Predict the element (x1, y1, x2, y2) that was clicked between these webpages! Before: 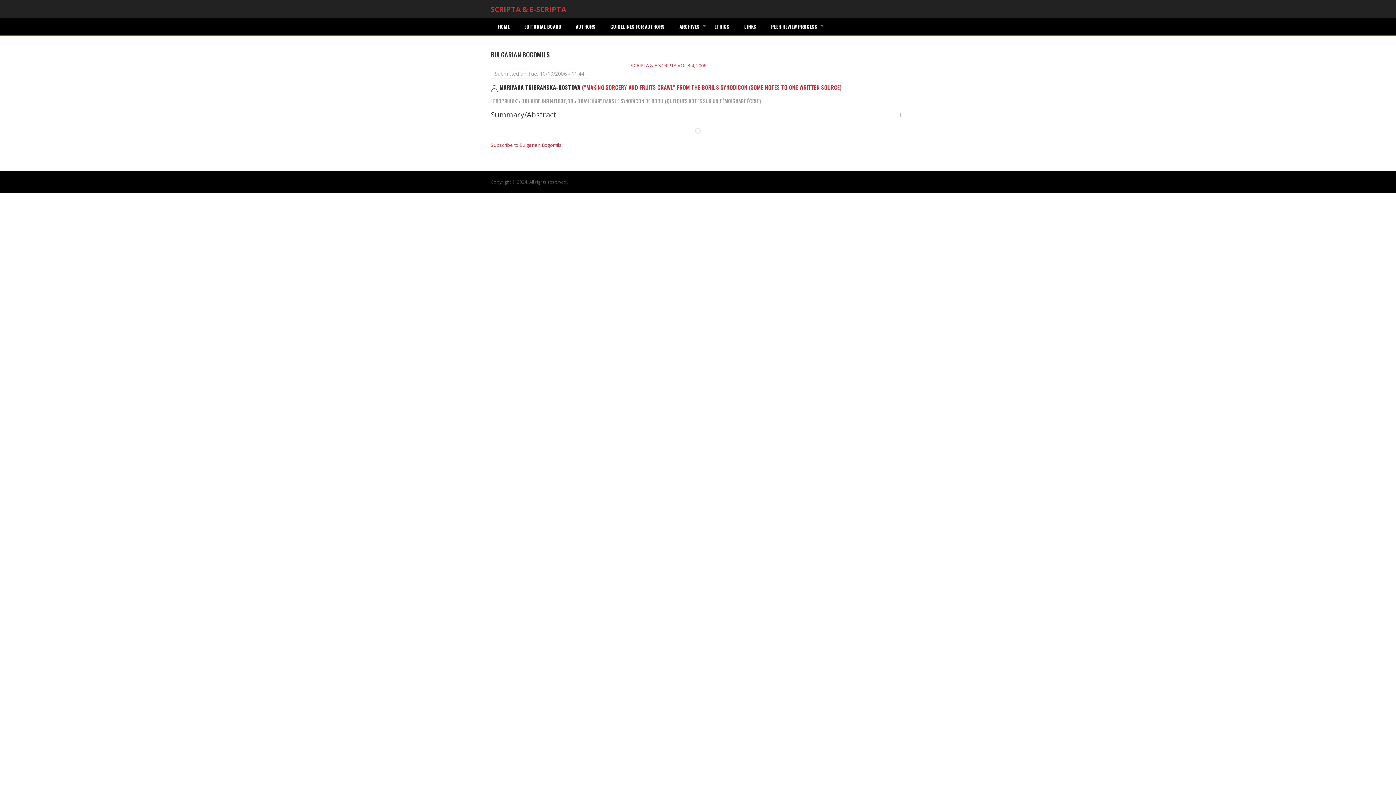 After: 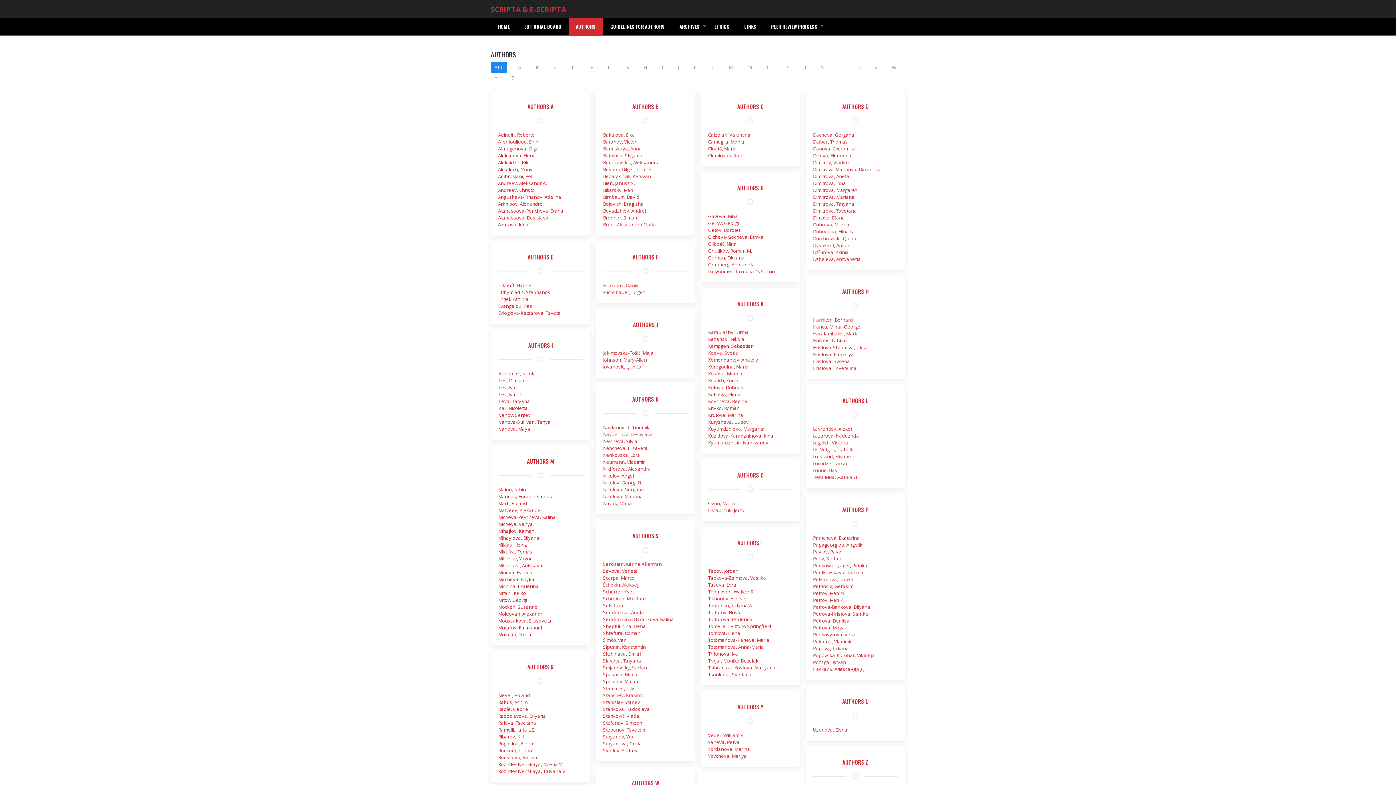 Action: label: AUTHORS bbox: (568, 18, 603, 35)